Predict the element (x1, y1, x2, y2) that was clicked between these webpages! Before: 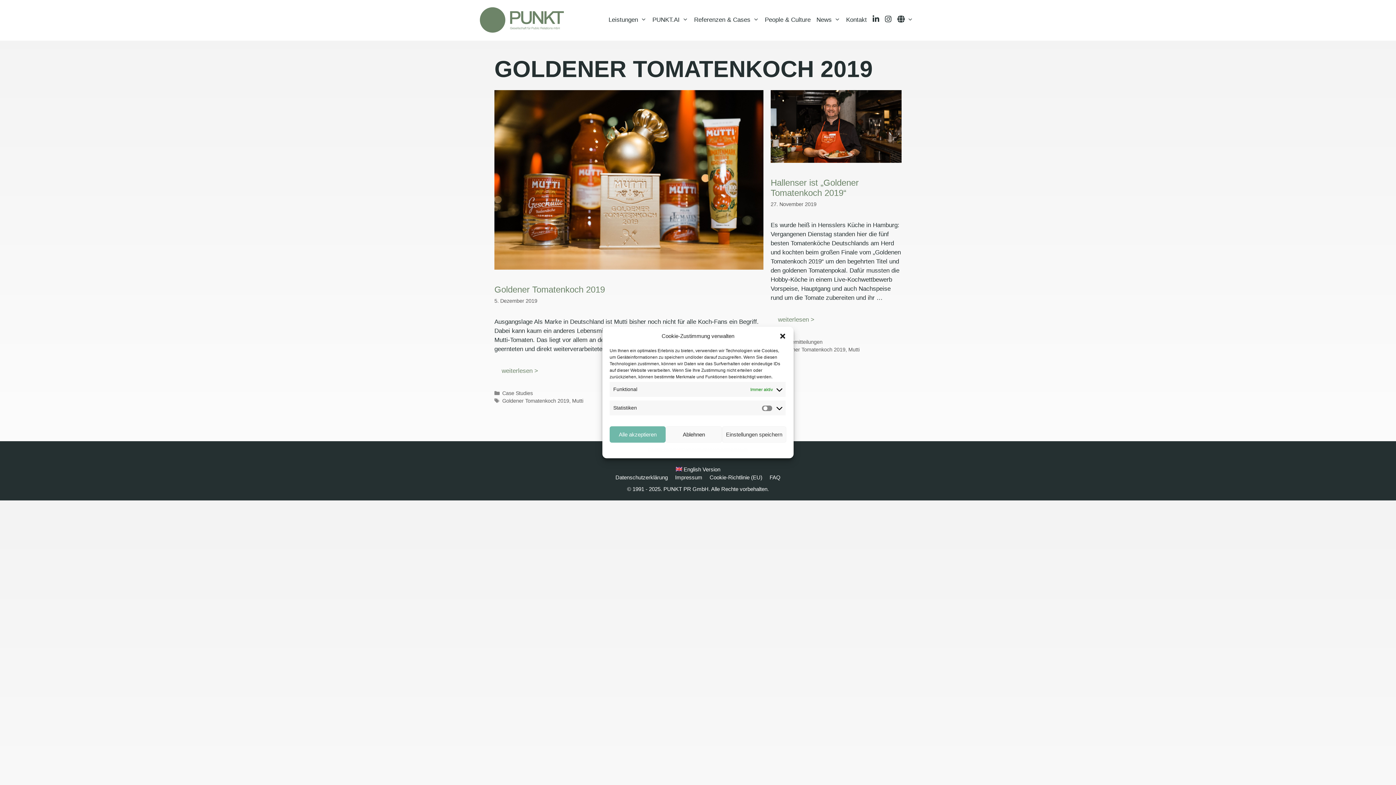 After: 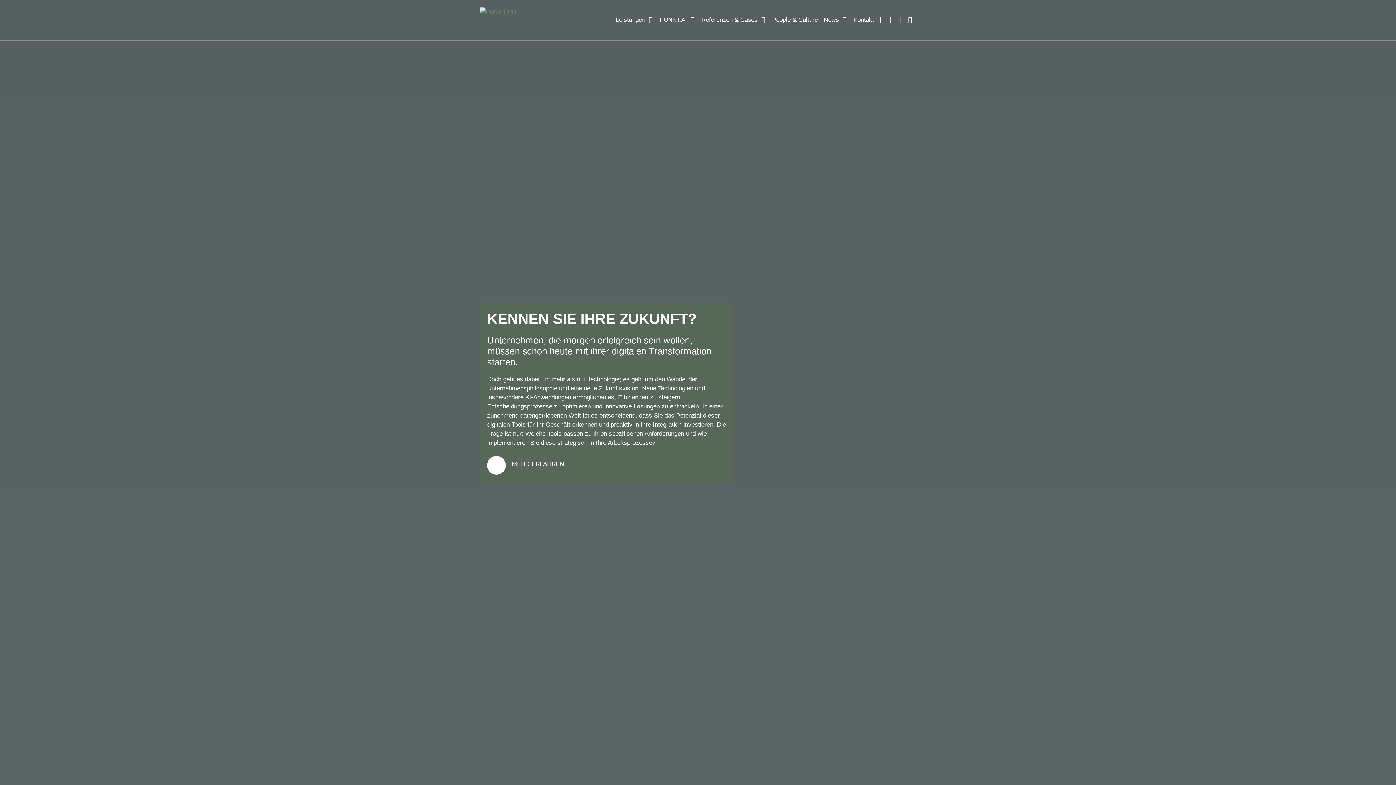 Action: bbox: (649, 3, 691, 36) label: PUNKT.AI